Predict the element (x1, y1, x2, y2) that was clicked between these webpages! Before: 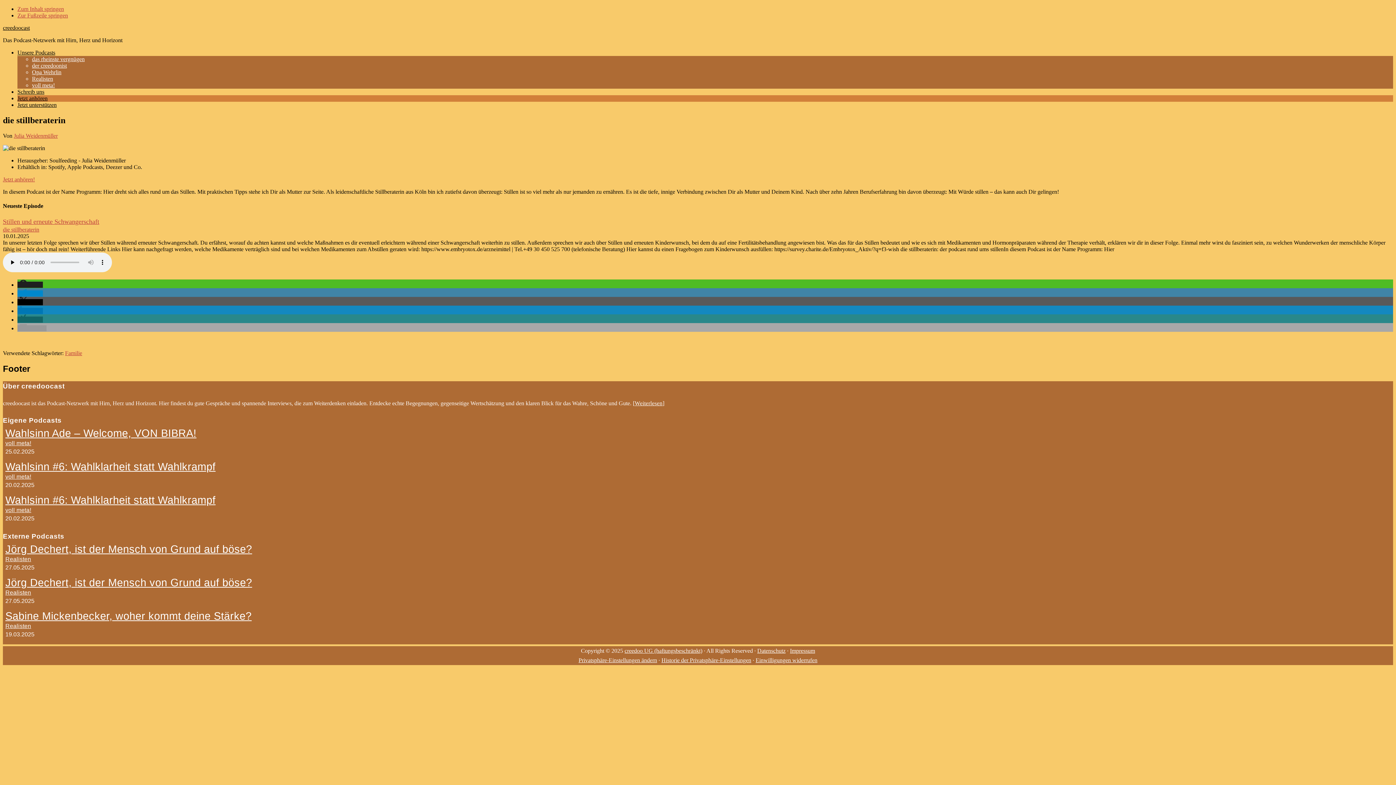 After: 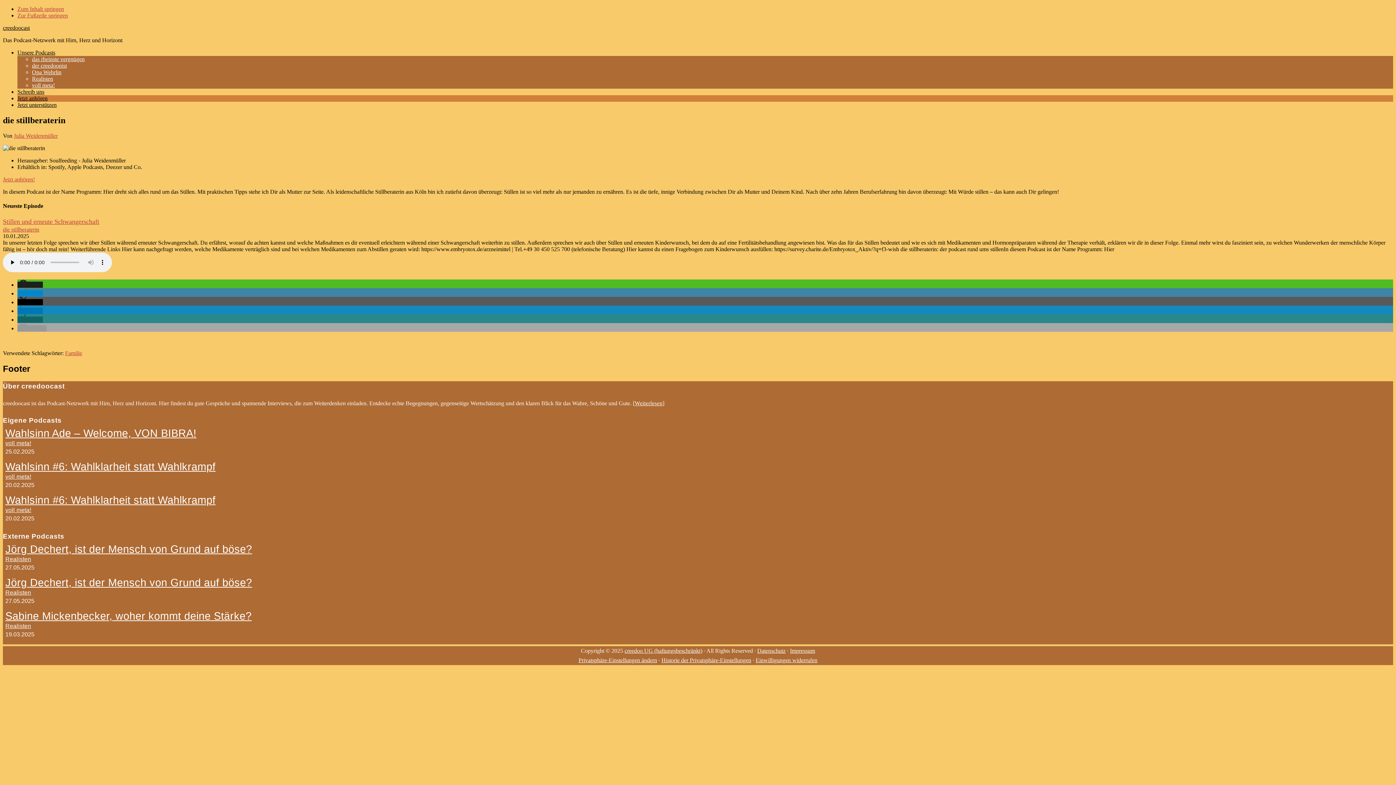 Action: bbox: (2, 218, 99, 225) label: Stillen und erneute Schwangerschaft